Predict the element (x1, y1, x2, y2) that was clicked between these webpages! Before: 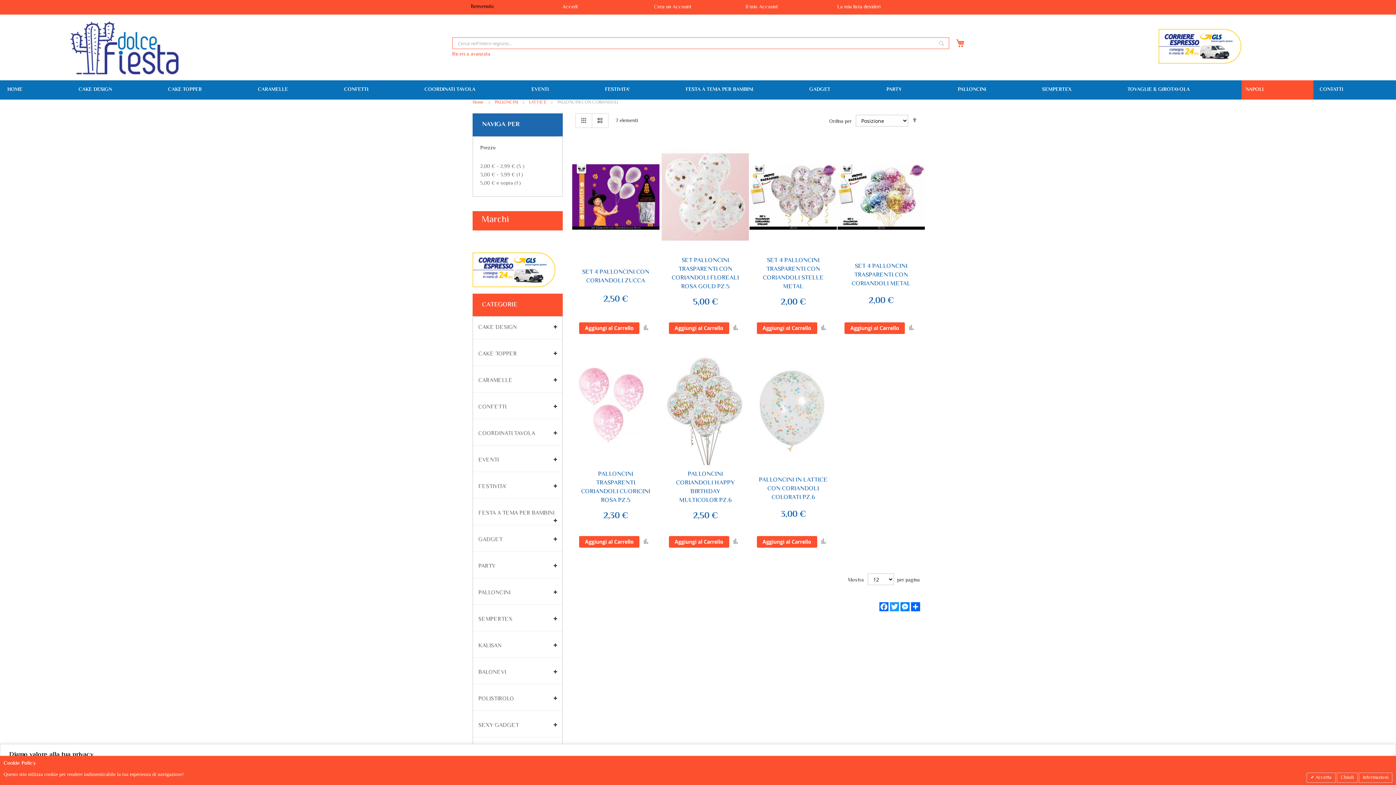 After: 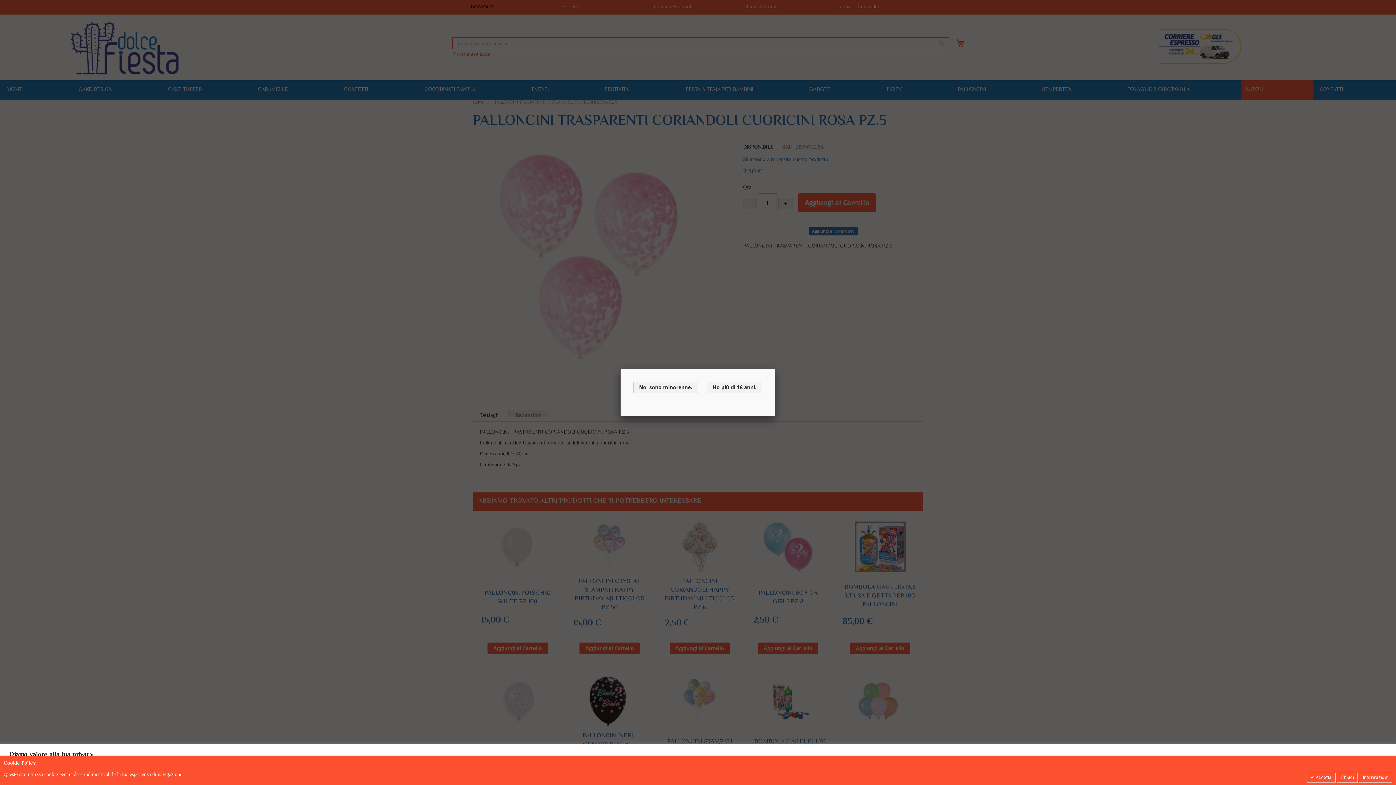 Action: bbox: (571, 356, 659, 468)